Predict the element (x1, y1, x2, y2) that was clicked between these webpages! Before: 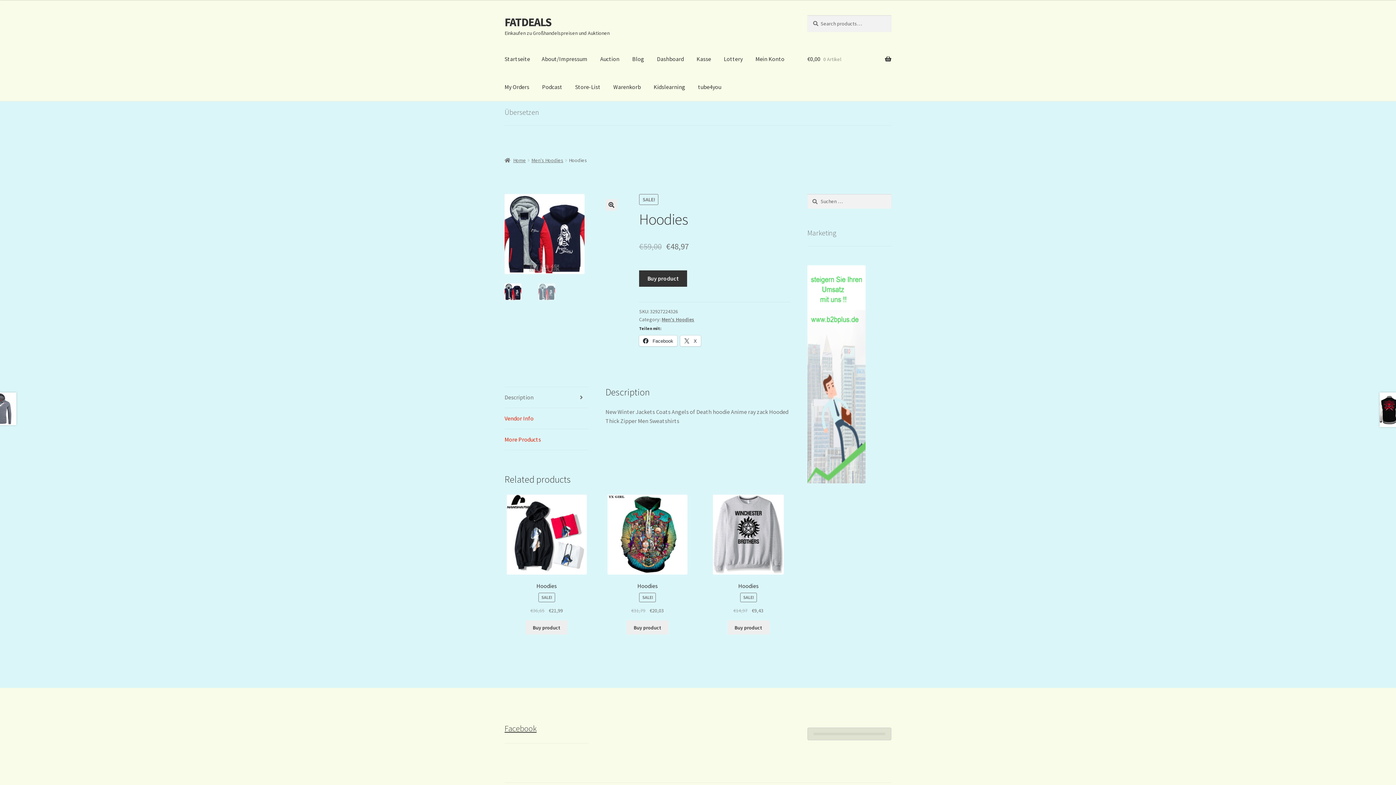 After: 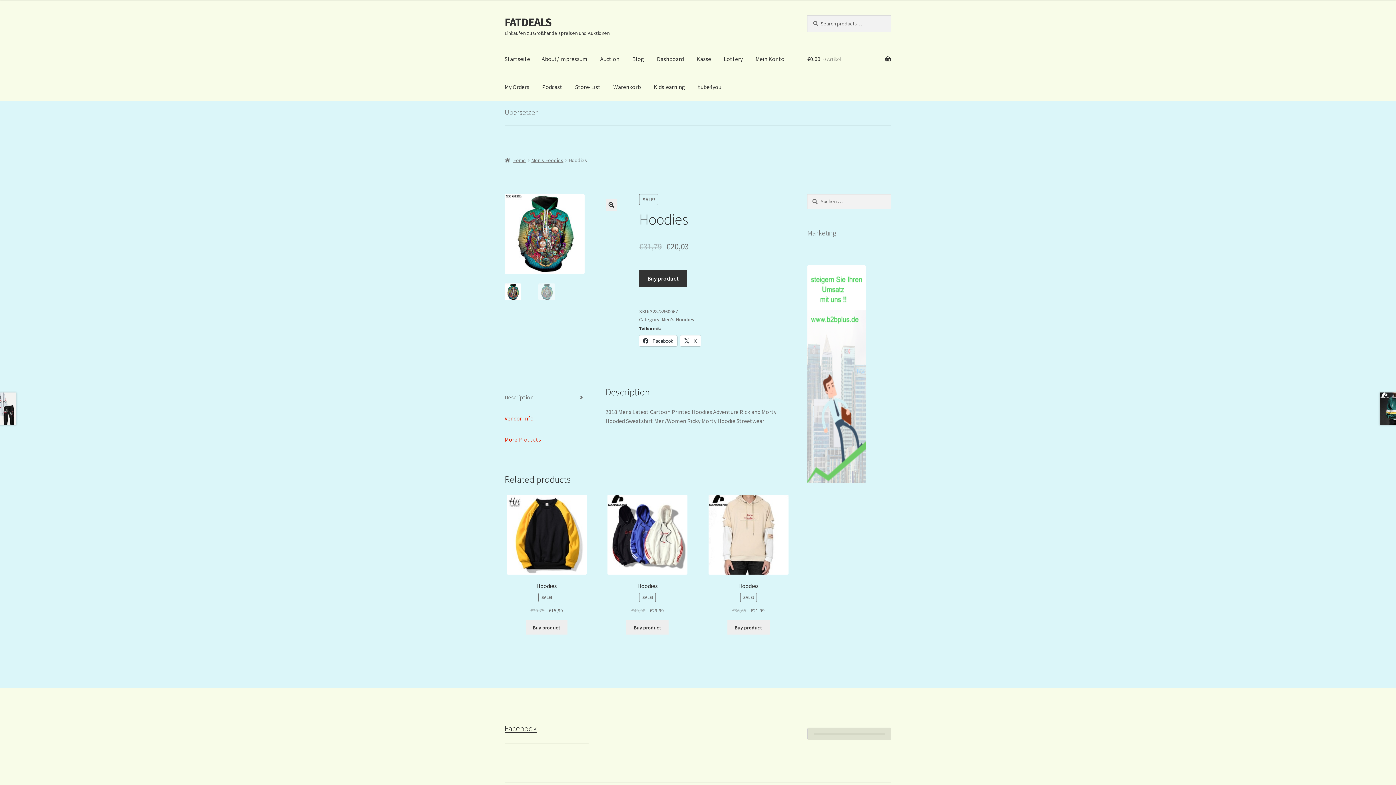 Action: label: Hoodies
SALE!
€31,79 €20,03 bbox: (605, 494, 689, 614)